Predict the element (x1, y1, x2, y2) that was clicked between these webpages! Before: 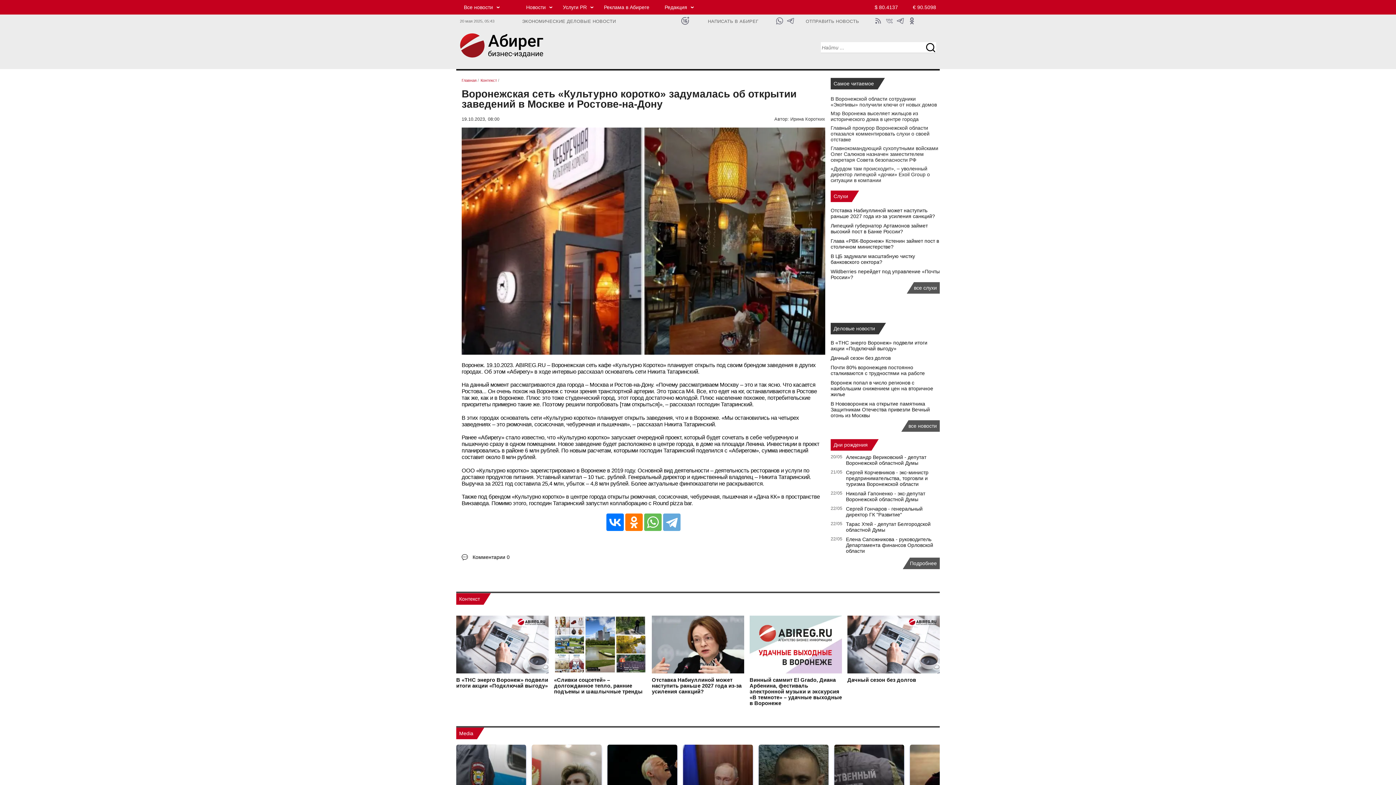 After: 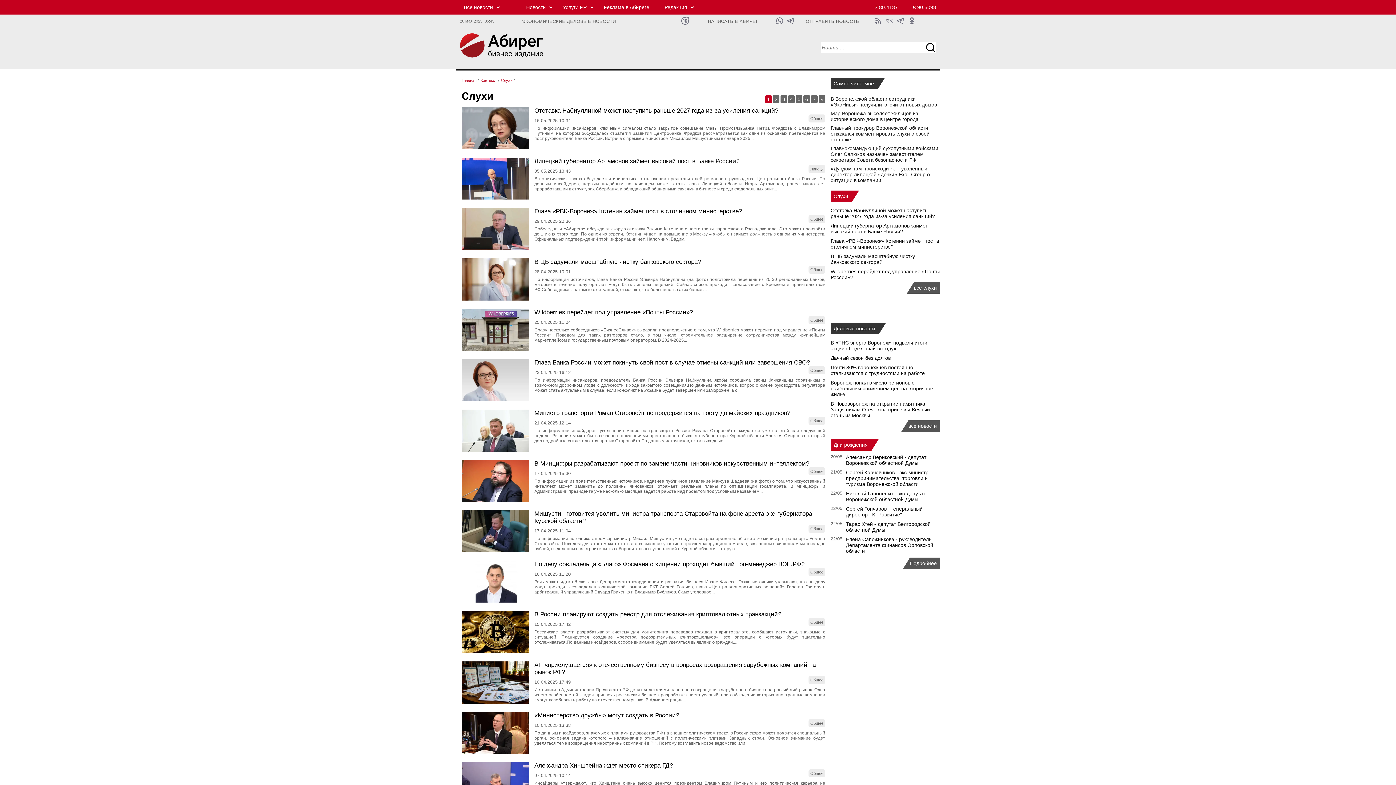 Action: bbox: (833, 193, 848, 199) label: Слухи